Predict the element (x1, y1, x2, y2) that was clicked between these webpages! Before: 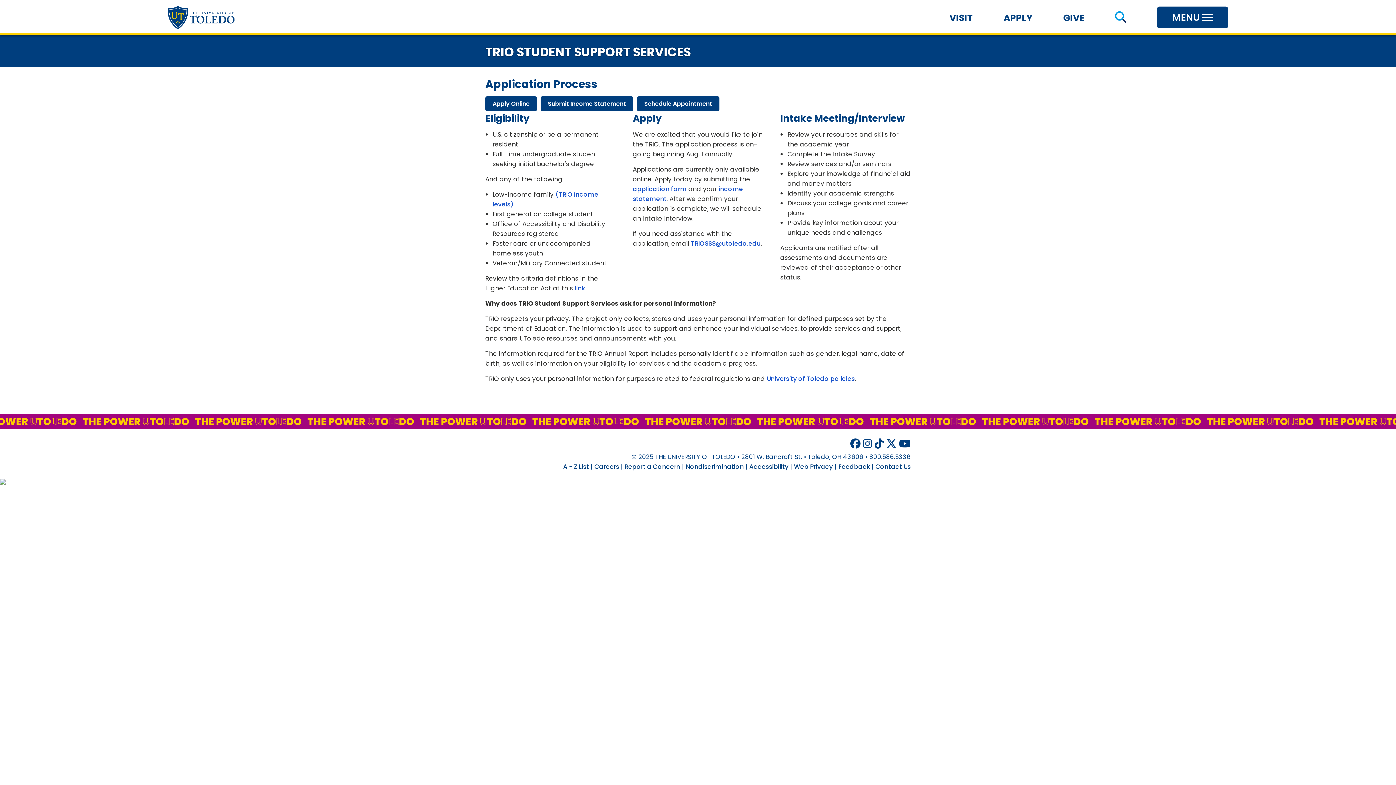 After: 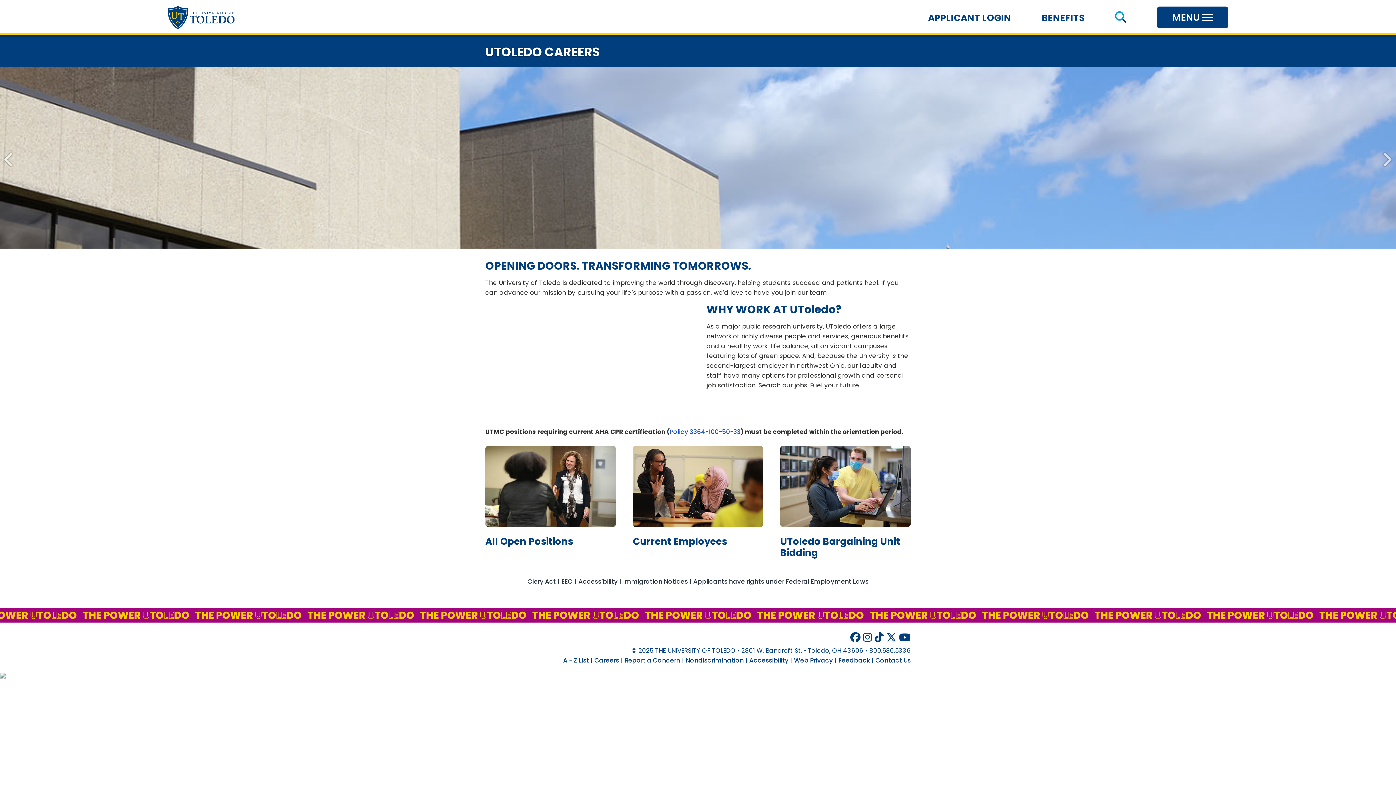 Action: bbox: (594, 462, 619, 471) label: Careers